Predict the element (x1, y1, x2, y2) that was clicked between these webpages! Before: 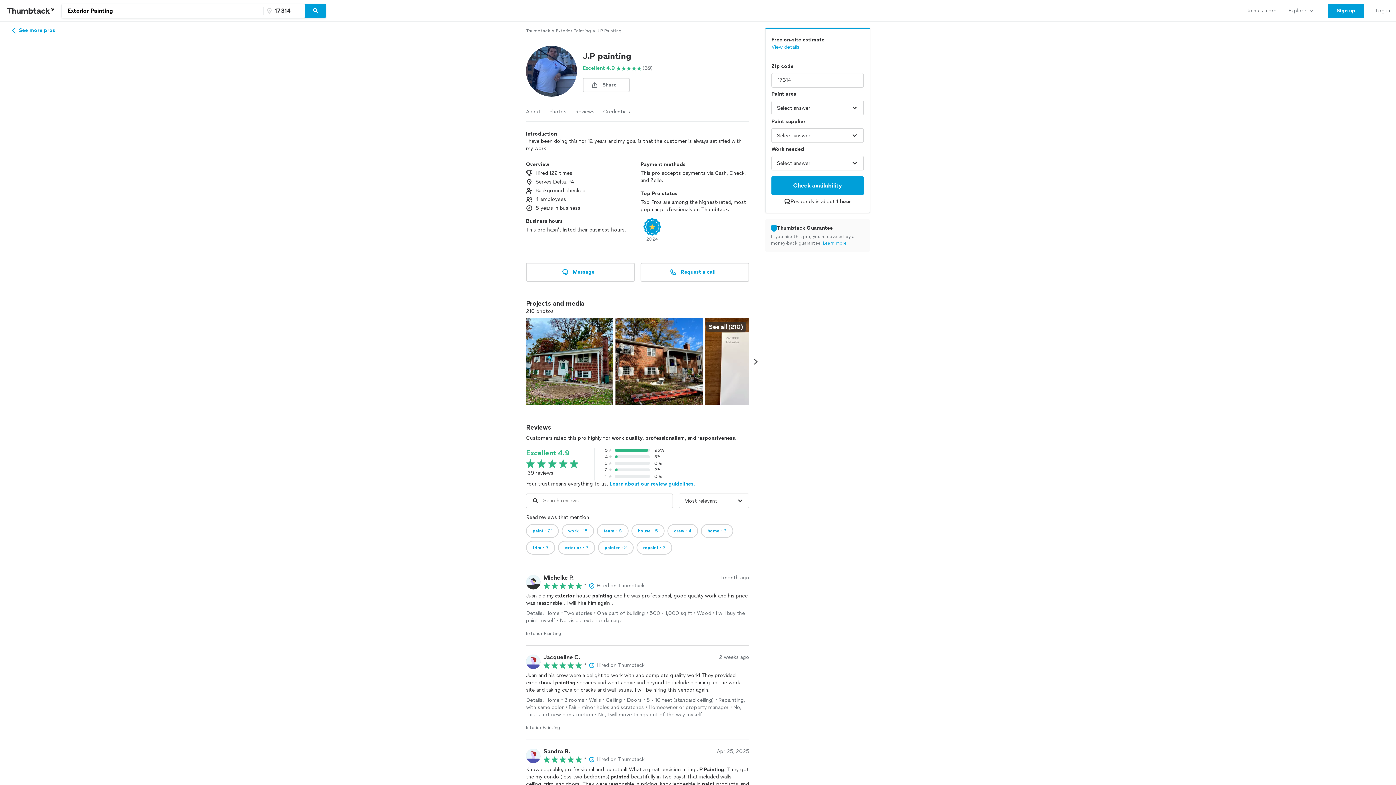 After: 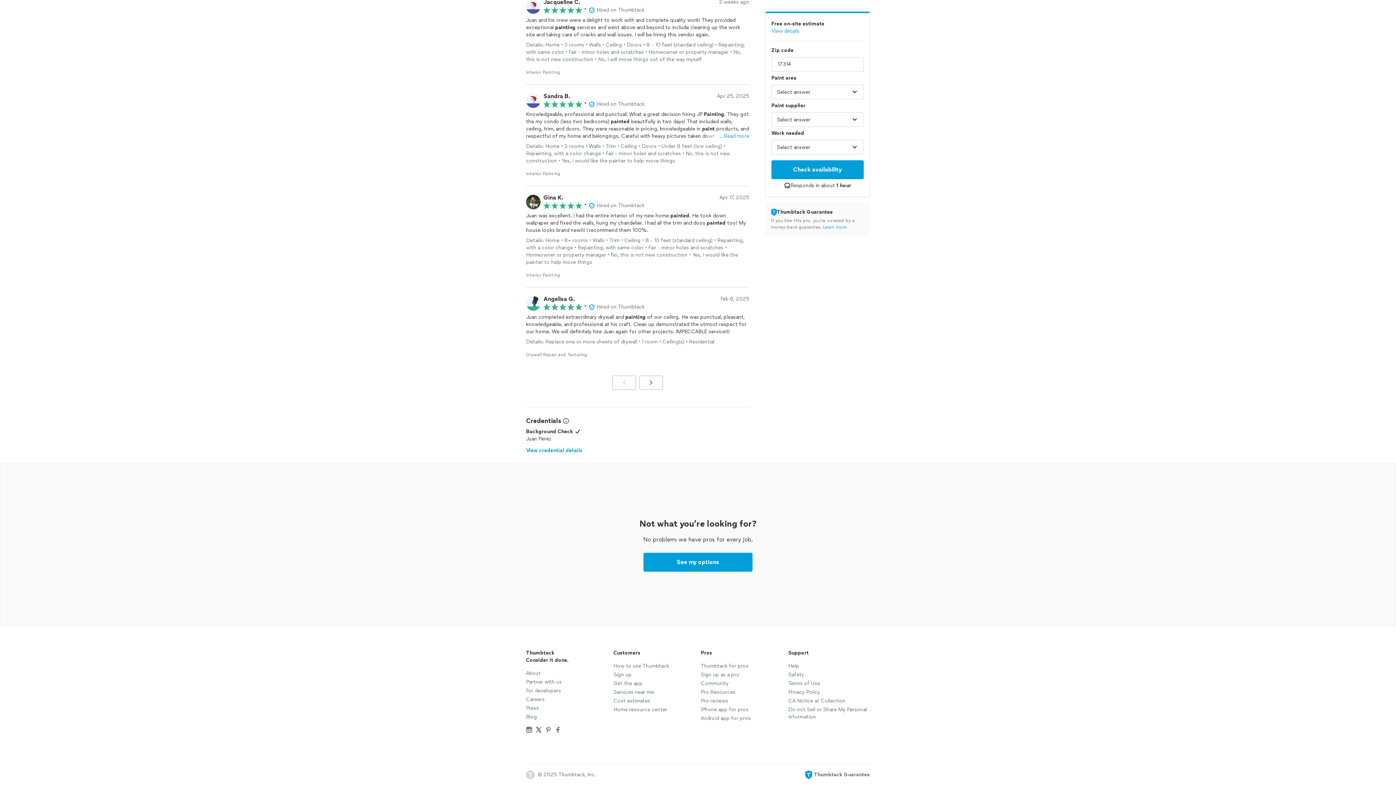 Action: bbox: (603, 108, 630, 115) label: Credentials